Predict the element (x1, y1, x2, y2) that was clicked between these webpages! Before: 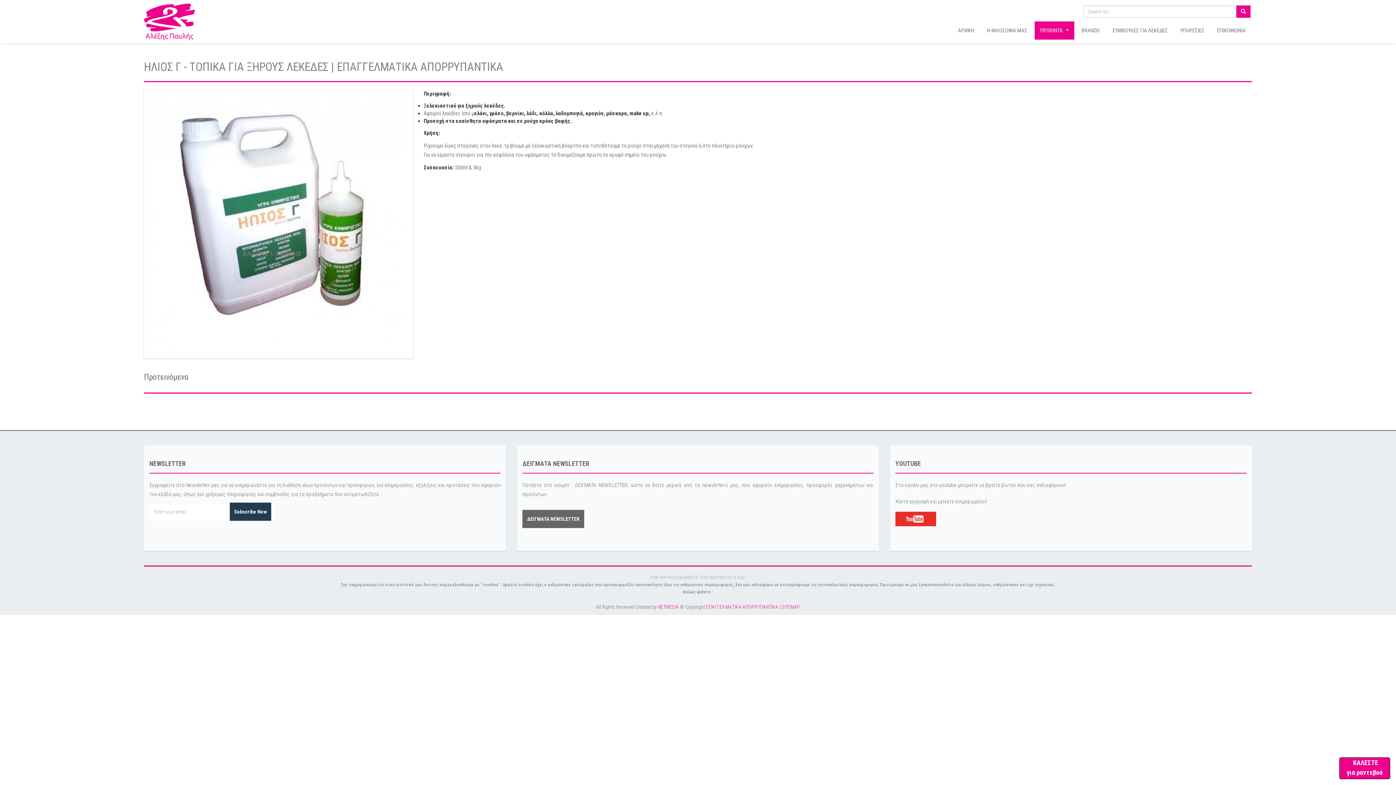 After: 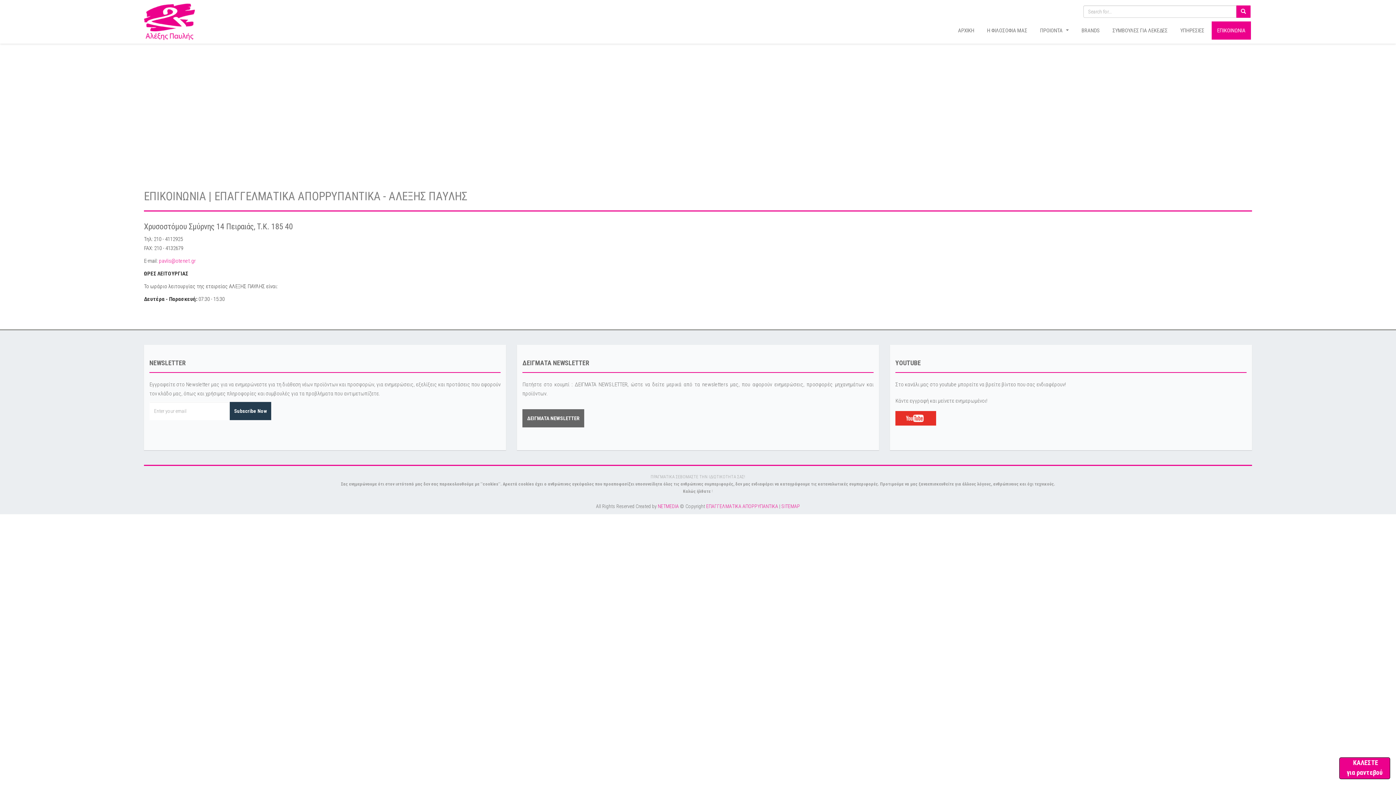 Action: bbox: (1212, 21, 1251, 39) label: ΕΠΙΚΟΙΝΩΝΙΑ